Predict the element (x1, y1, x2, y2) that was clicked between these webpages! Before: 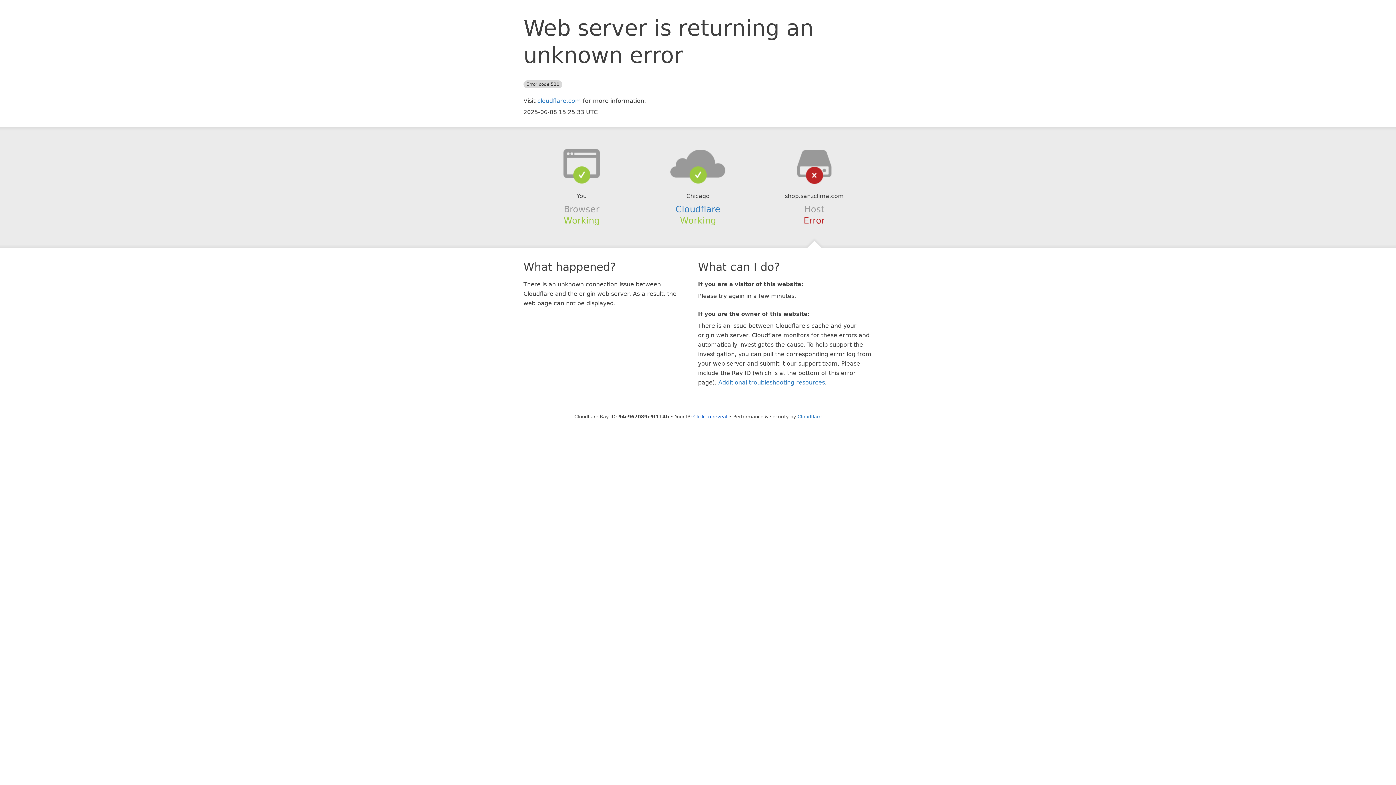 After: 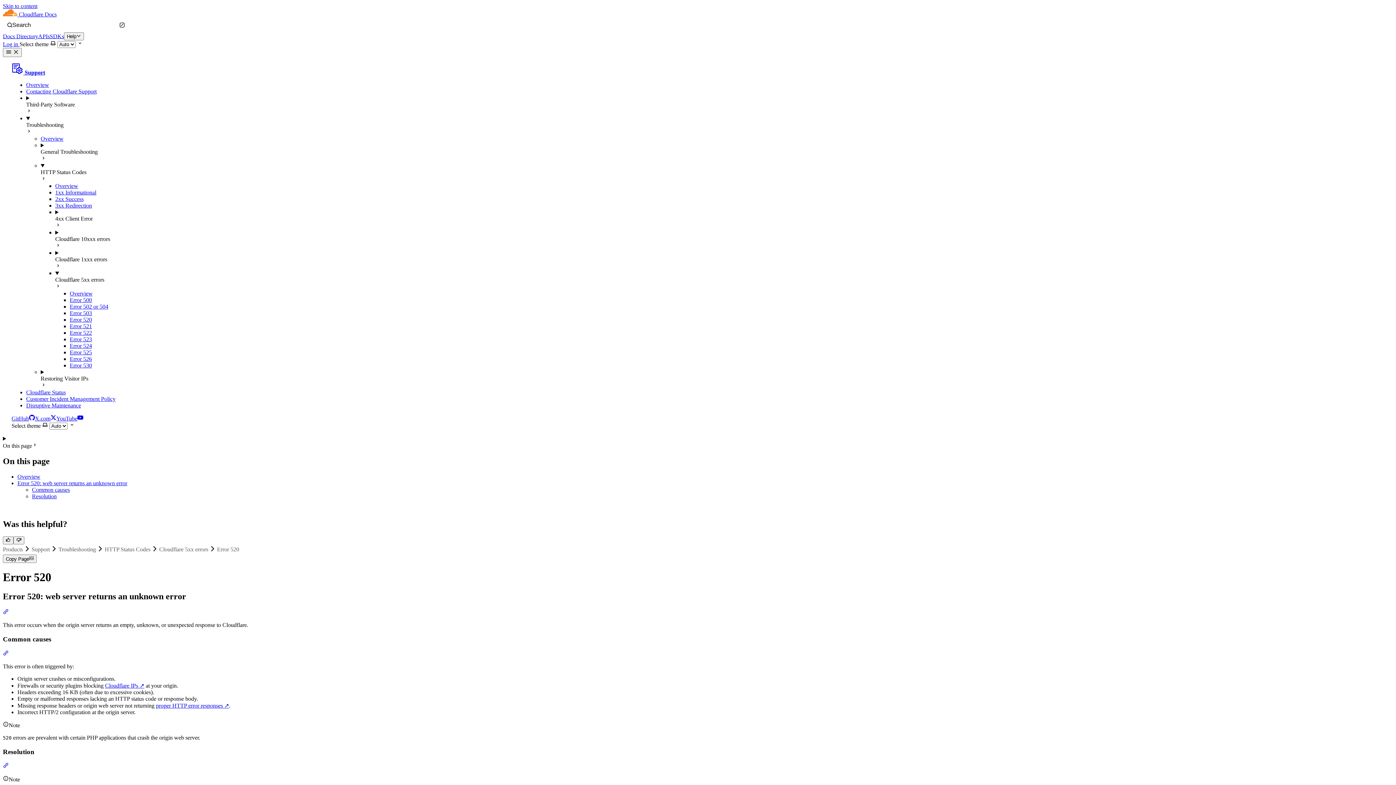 Action: label: Additional troubleshooting resources bbox: (718, 379, 825, 386)